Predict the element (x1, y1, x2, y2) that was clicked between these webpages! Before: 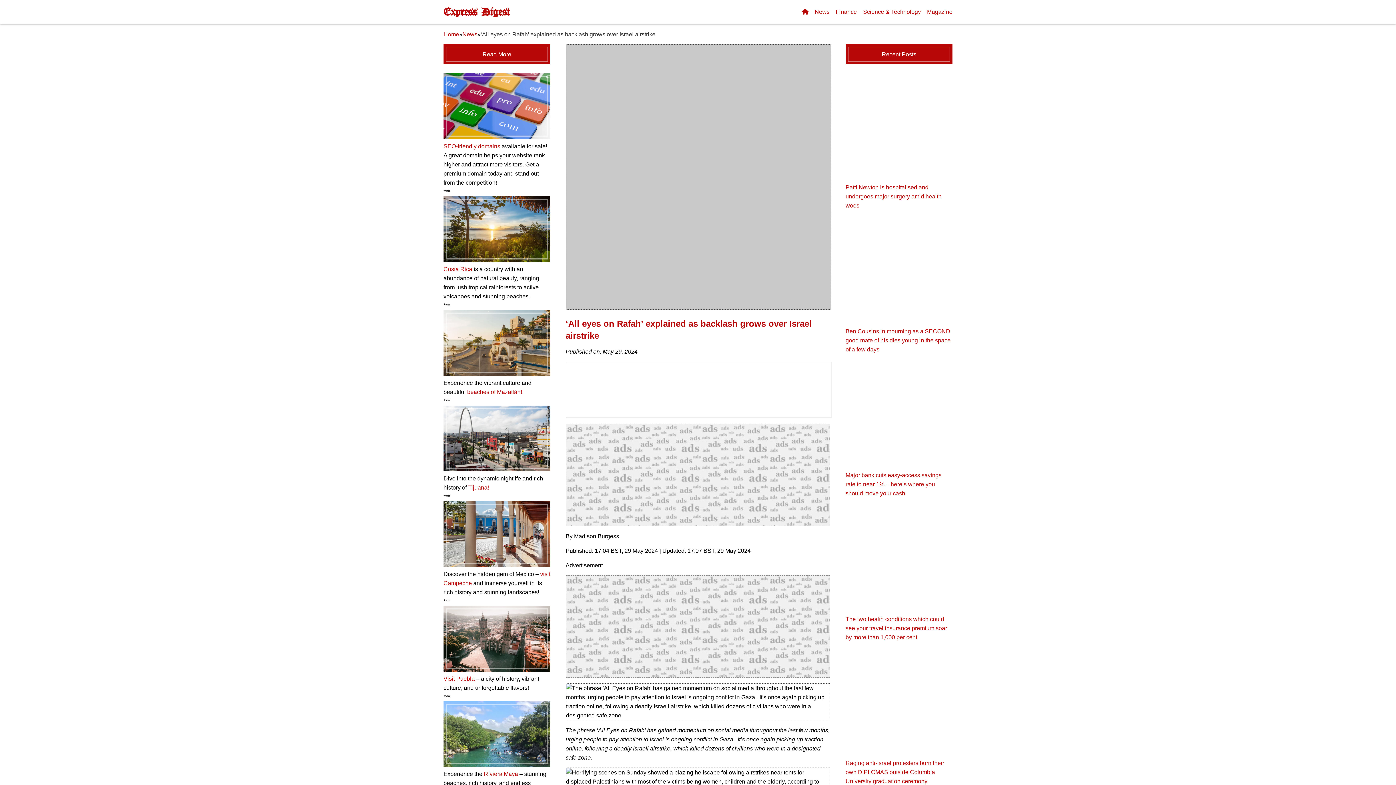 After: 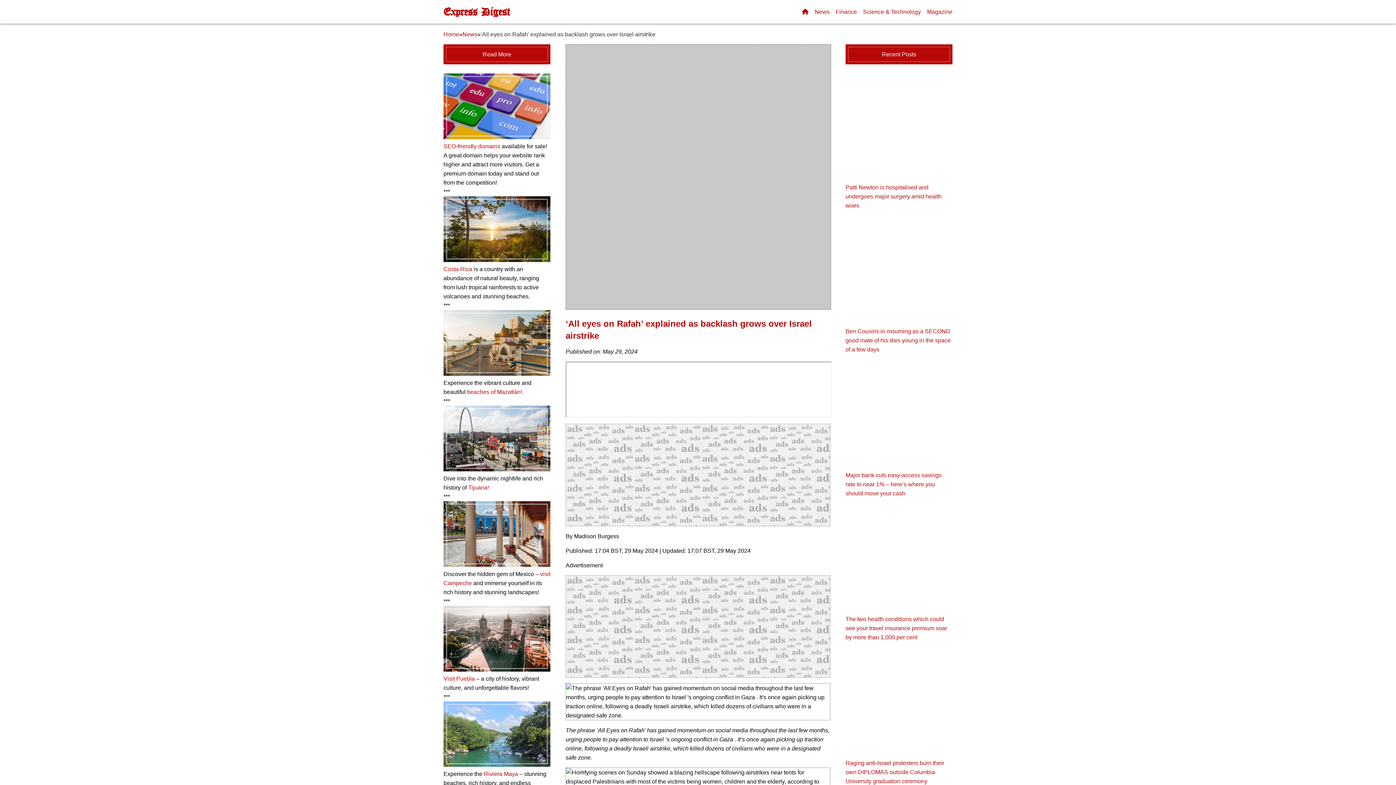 Action: bbox: (443, 562, 550, 568)